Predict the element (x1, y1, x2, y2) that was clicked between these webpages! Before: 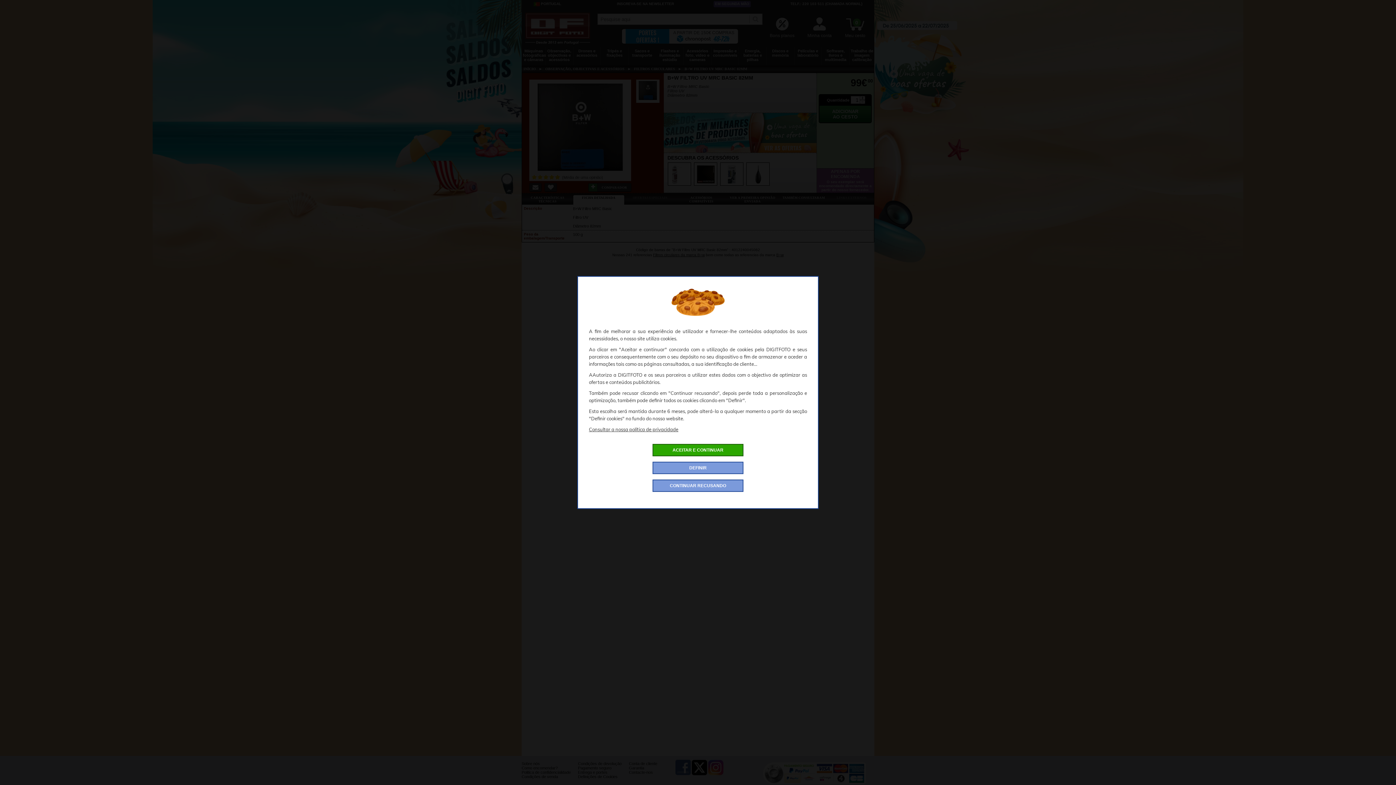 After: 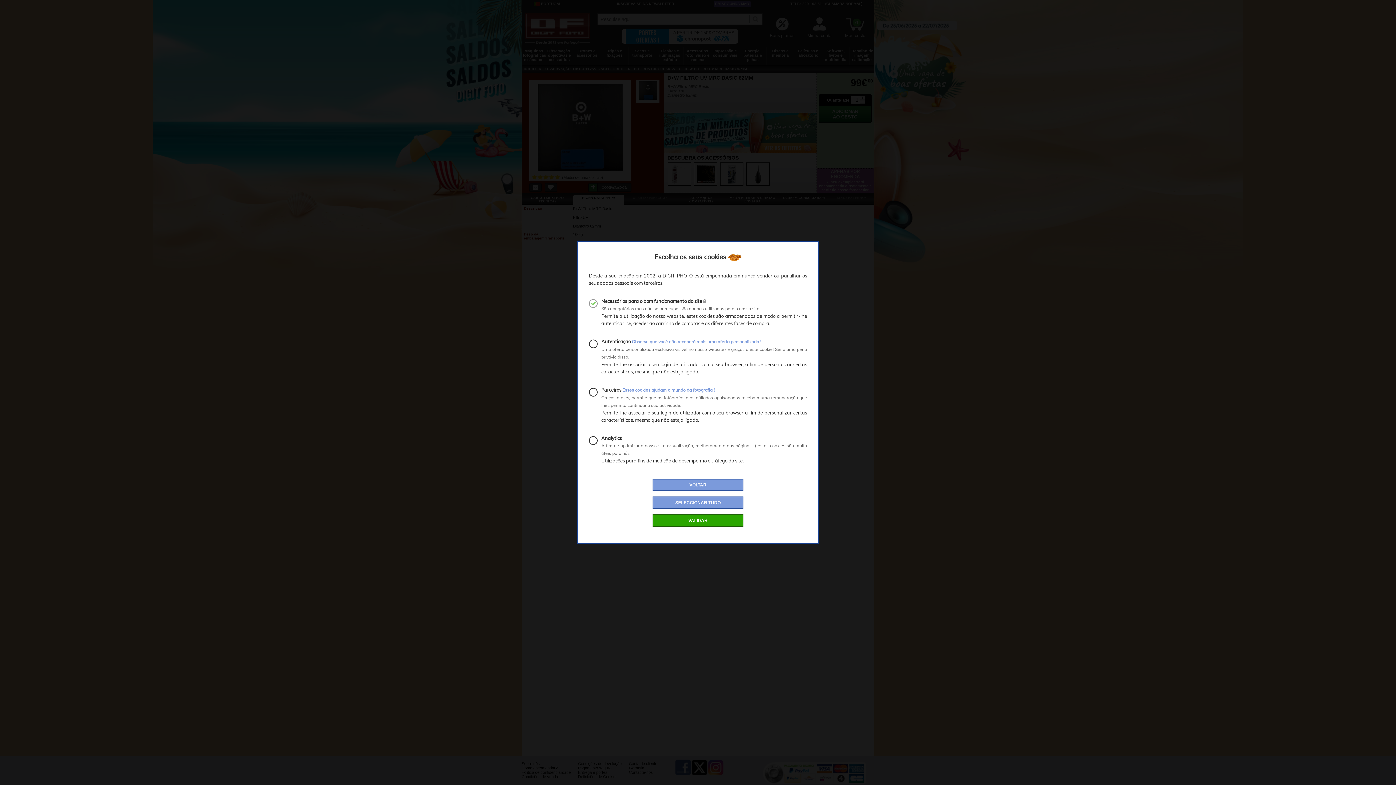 Action: bbox: (652, 462, 743, 474) label: DEFINIR